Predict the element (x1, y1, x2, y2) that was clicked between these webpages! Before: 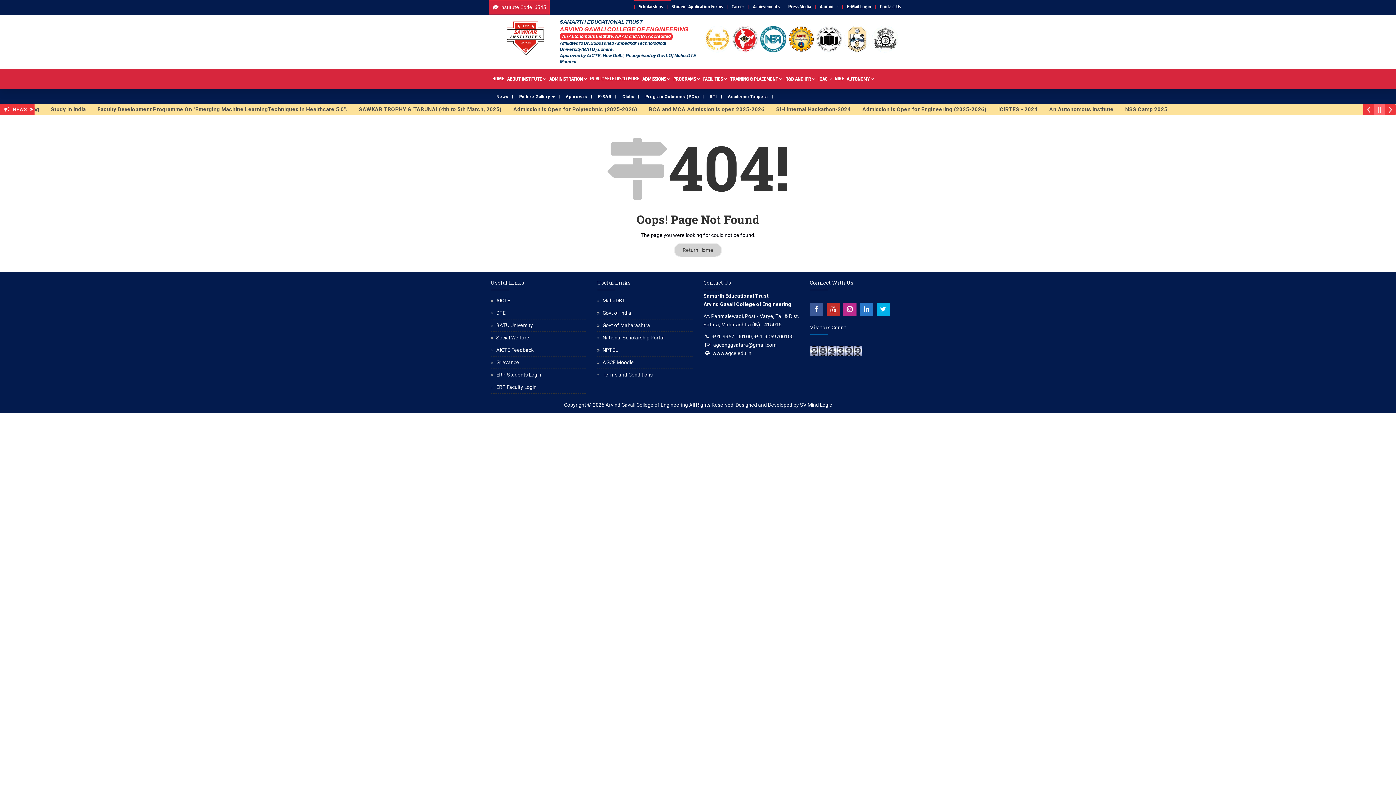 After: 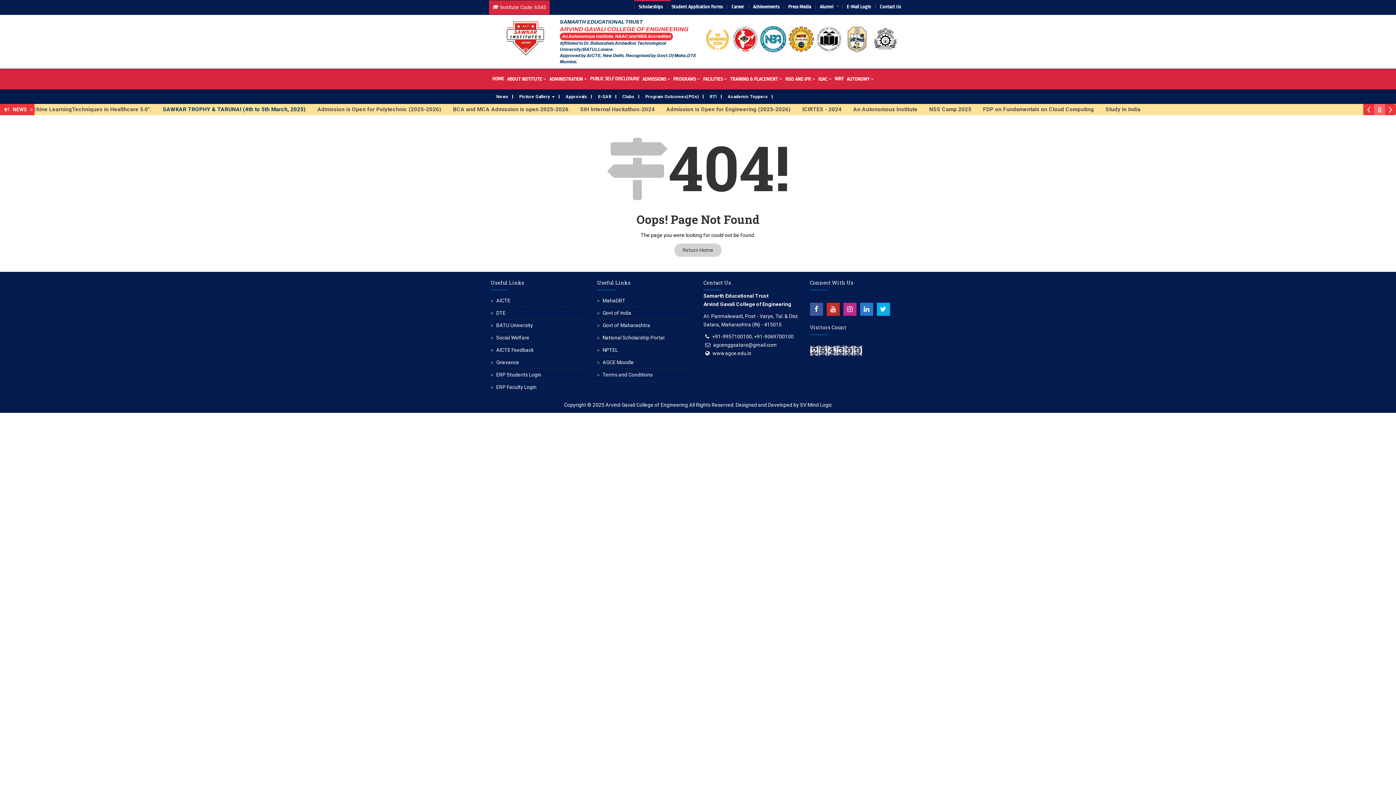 Action: bbox: (556, 104, 711, 115) label: SAWKAR TROPHY & TARUNAI (4th to 5th March, 2025)   